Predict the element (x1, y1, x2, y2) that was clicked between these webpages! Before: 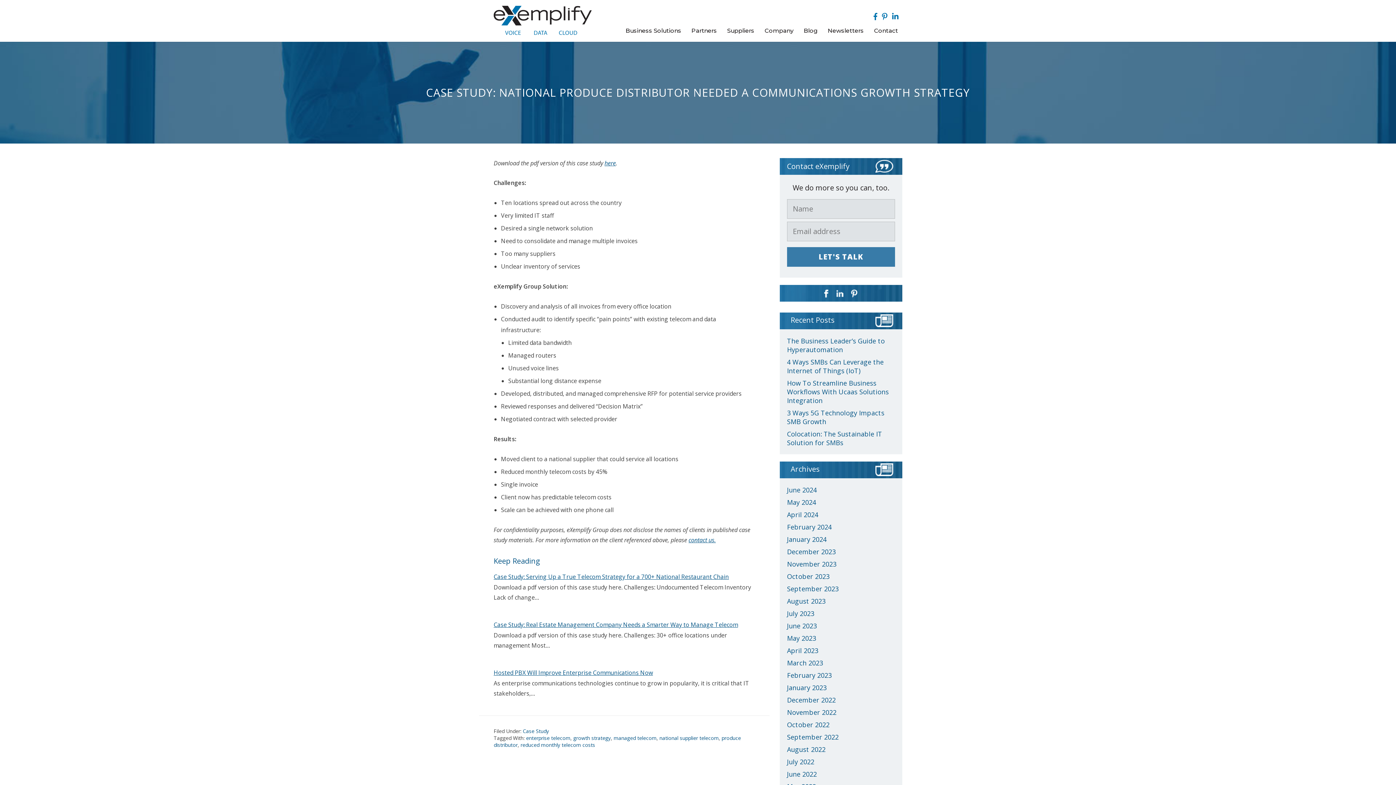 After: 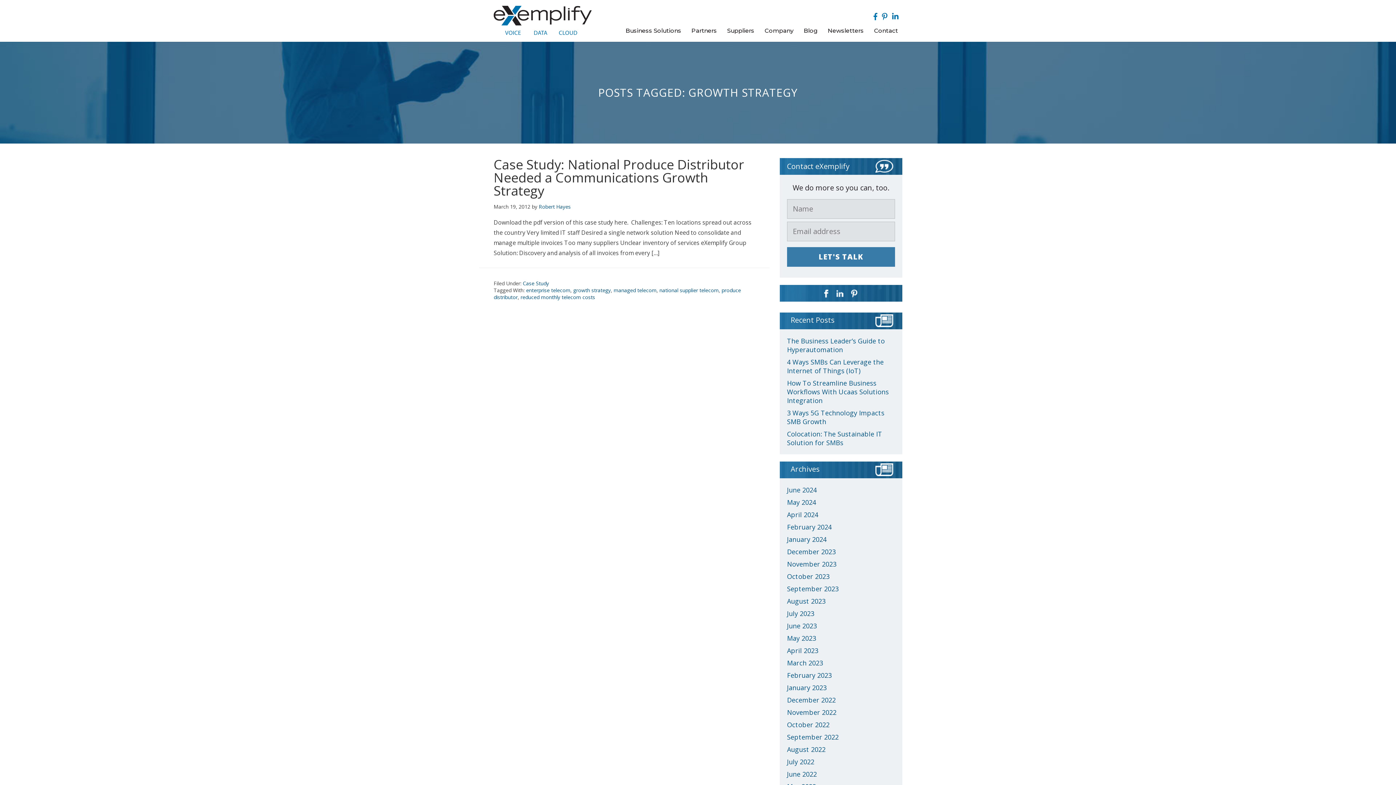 Action: label: growth strategy bbox: (573, 734, 610, 741)